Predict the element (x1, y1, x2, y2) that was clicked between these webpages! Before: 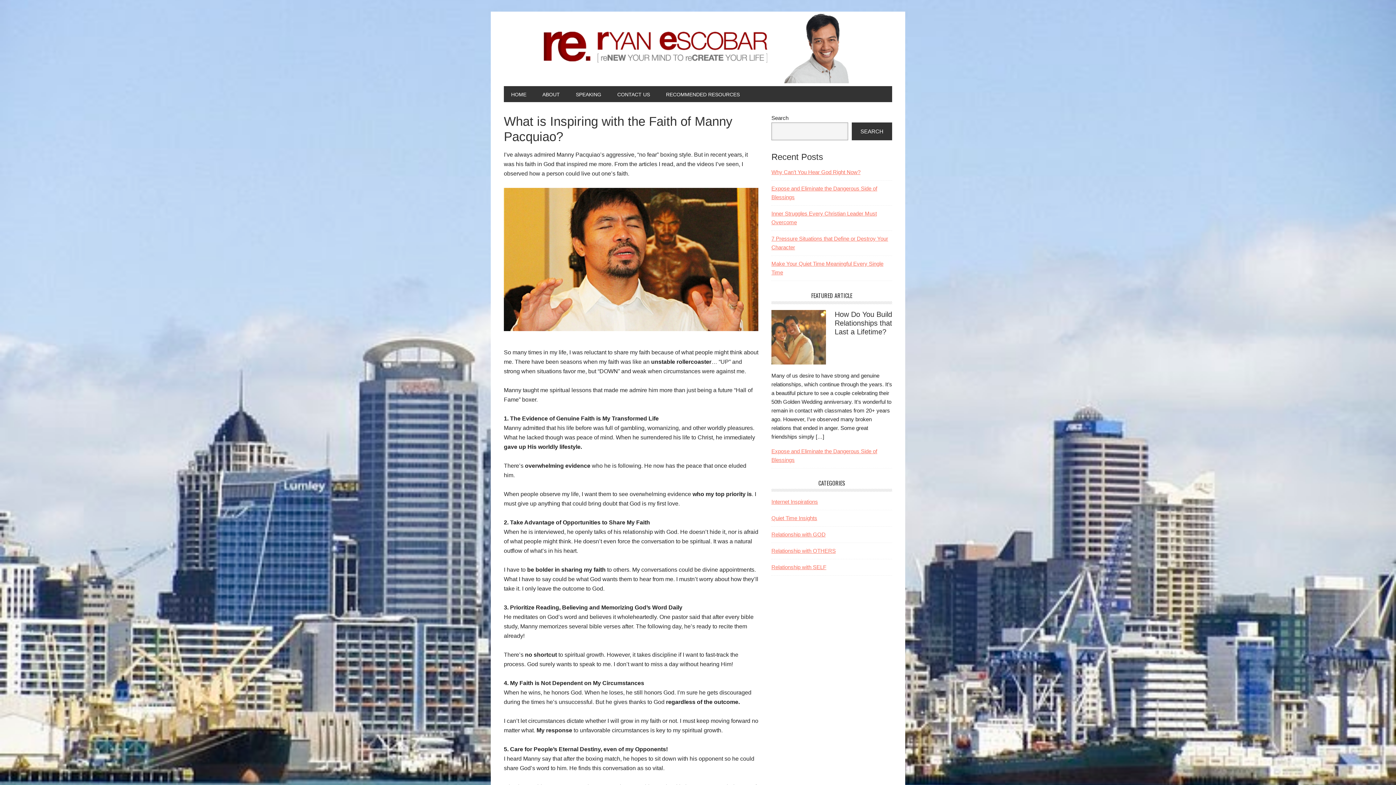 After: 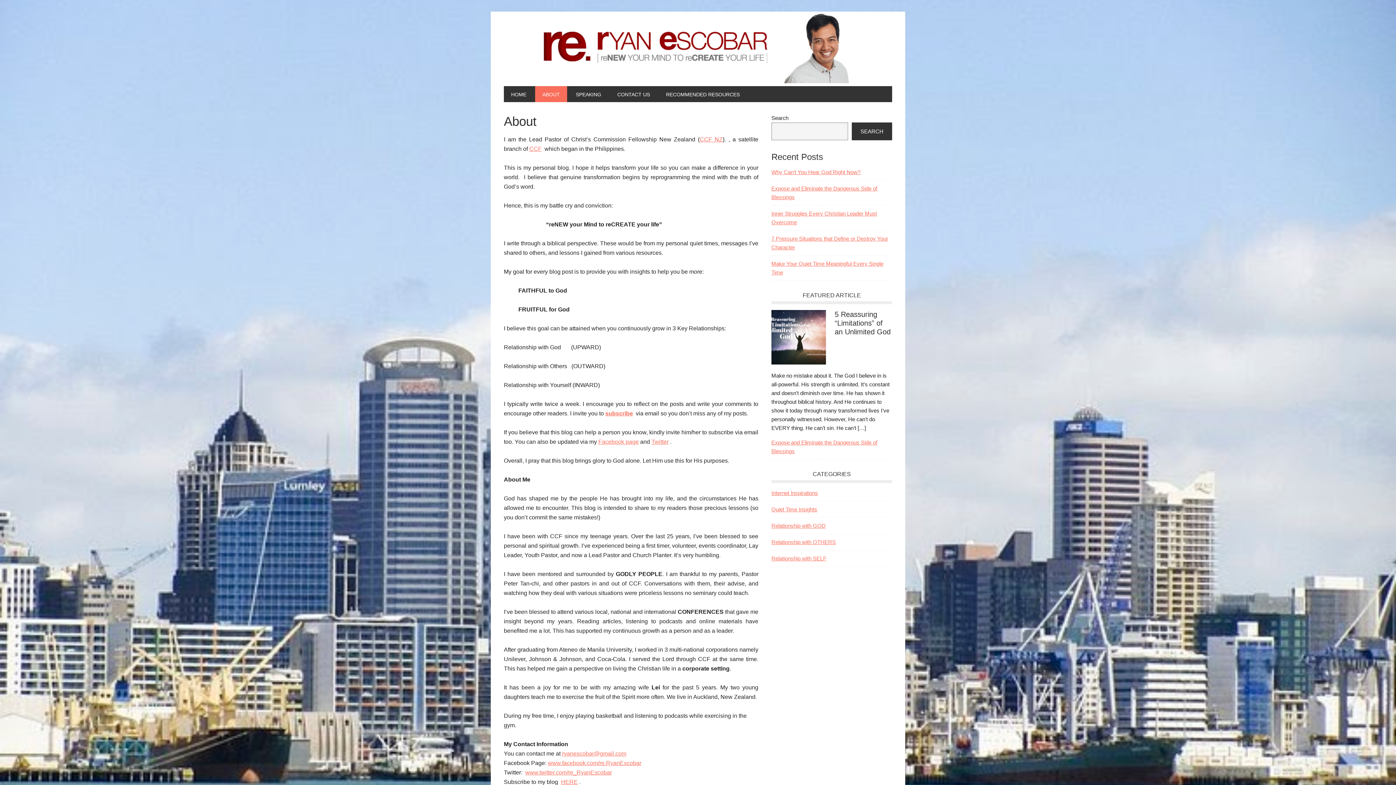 Action: label: ABOUT bbox: (535, 86, 567, 102)